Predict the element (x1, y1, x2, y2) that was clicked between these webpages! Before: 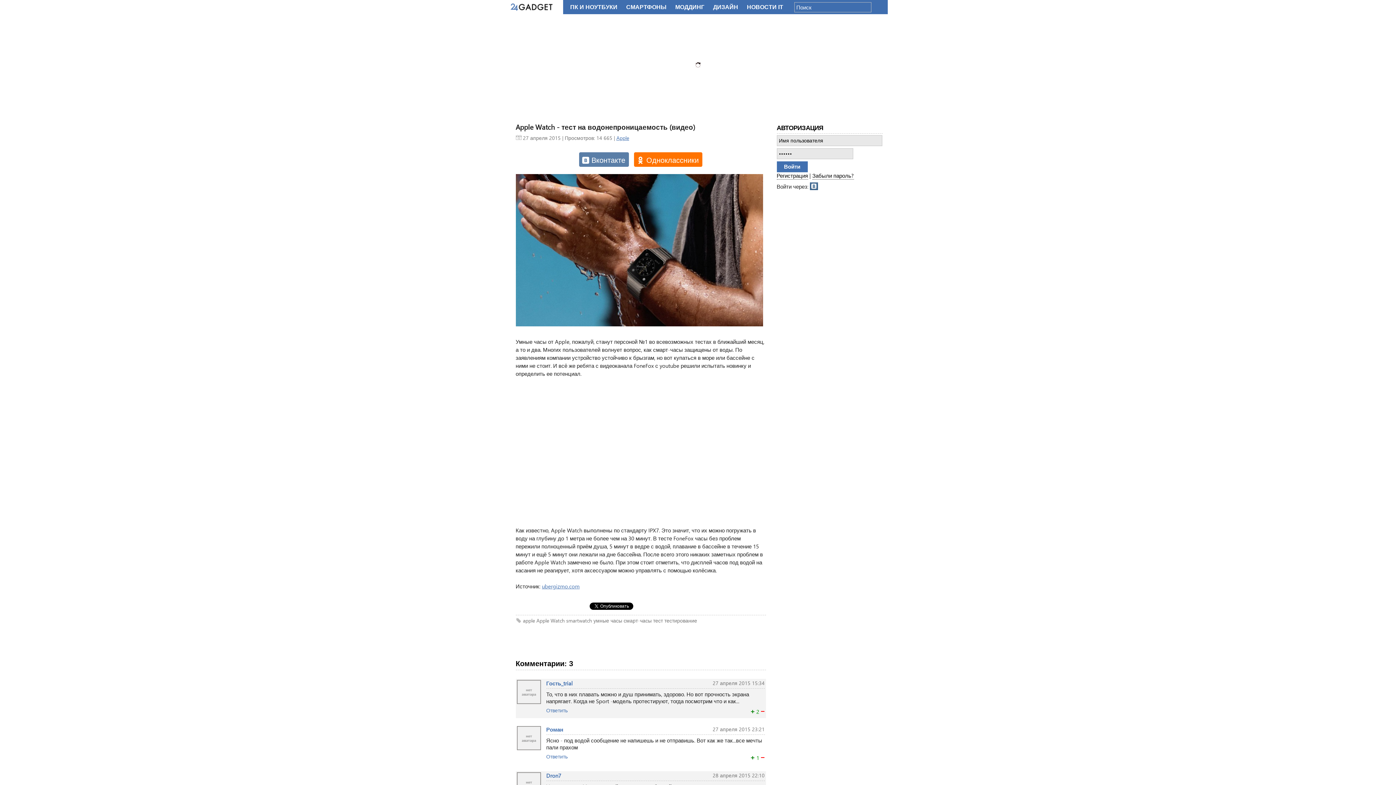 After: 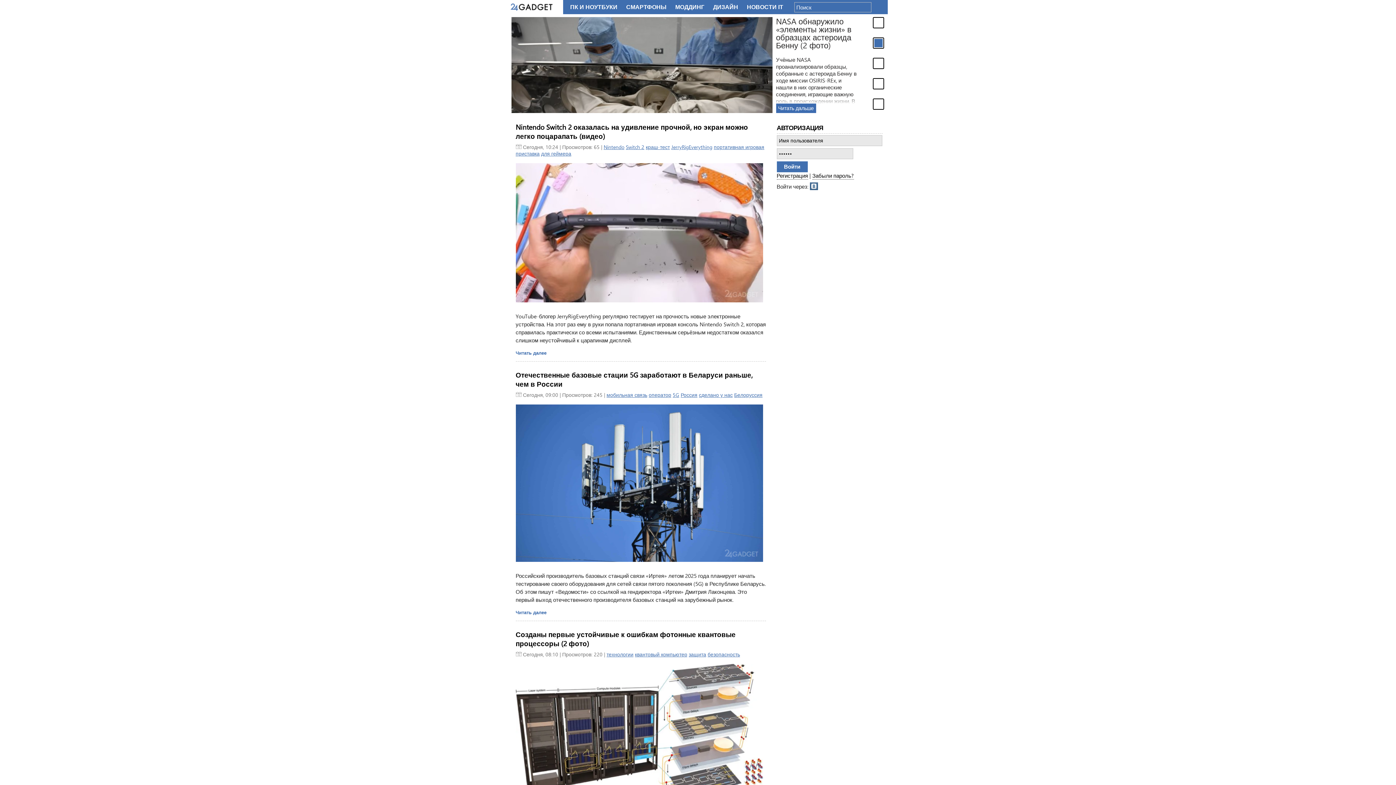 Action: label: 24 Гаджет - новейшие технологии bbox: (508, 0, 563, 13)